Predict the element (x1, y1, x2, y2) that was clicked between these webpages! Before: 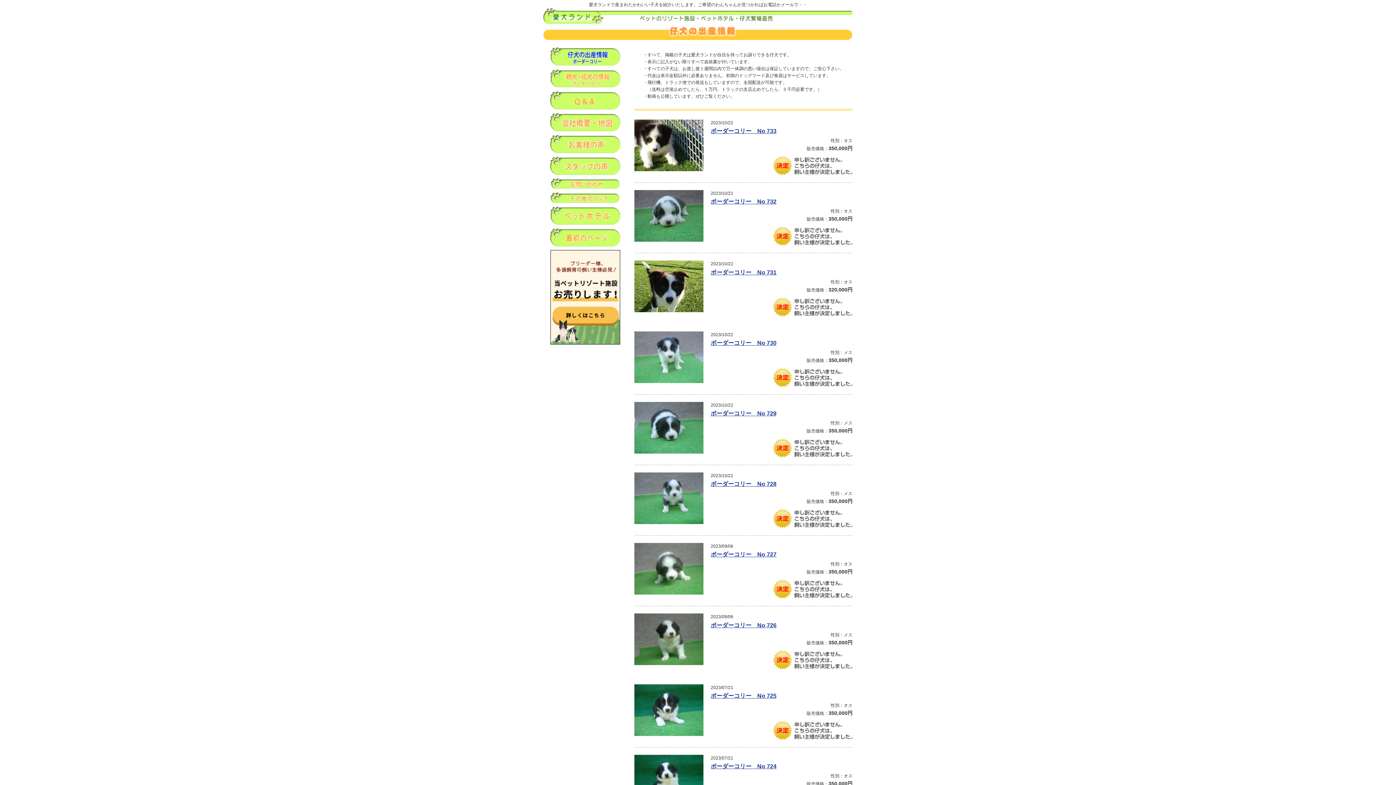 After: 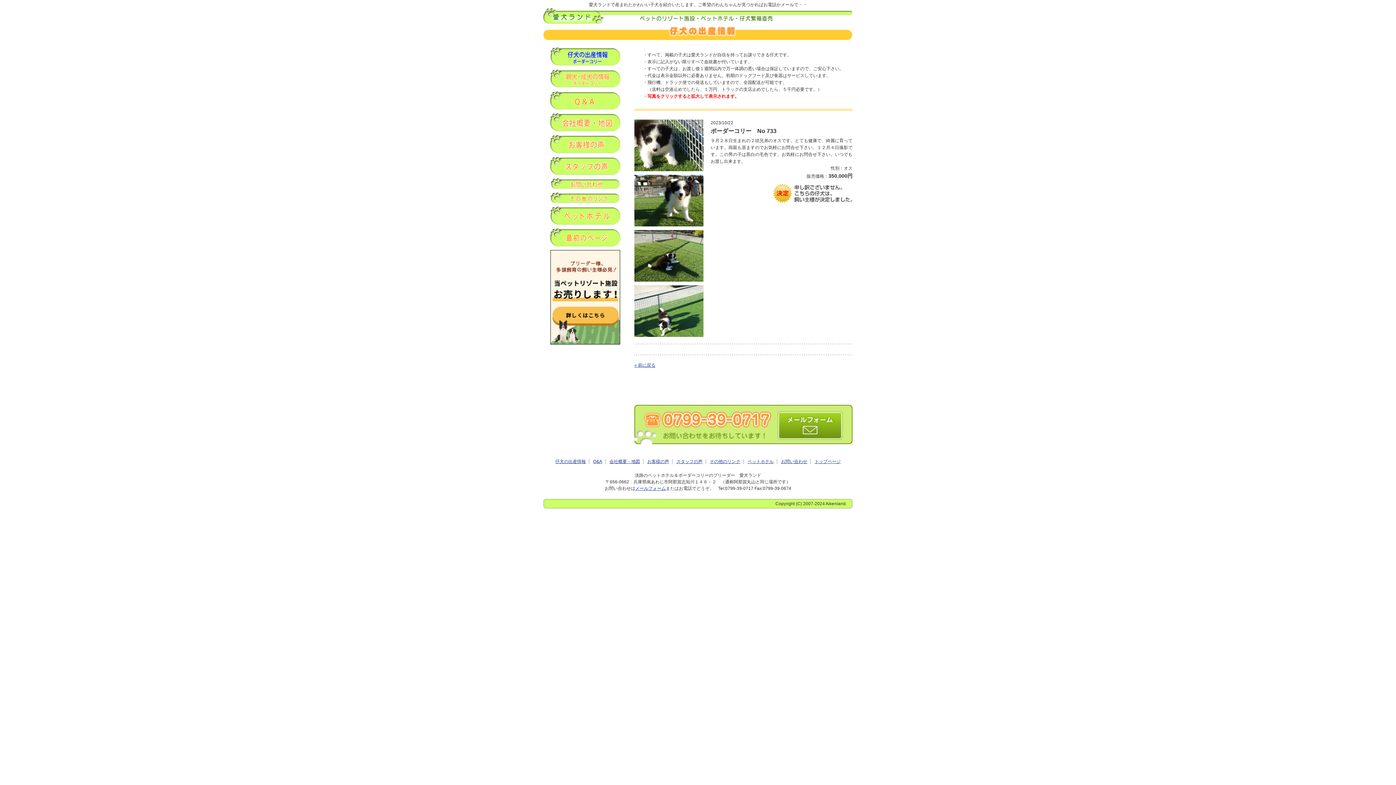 Action: bbox: (634, 169, 703, 174)